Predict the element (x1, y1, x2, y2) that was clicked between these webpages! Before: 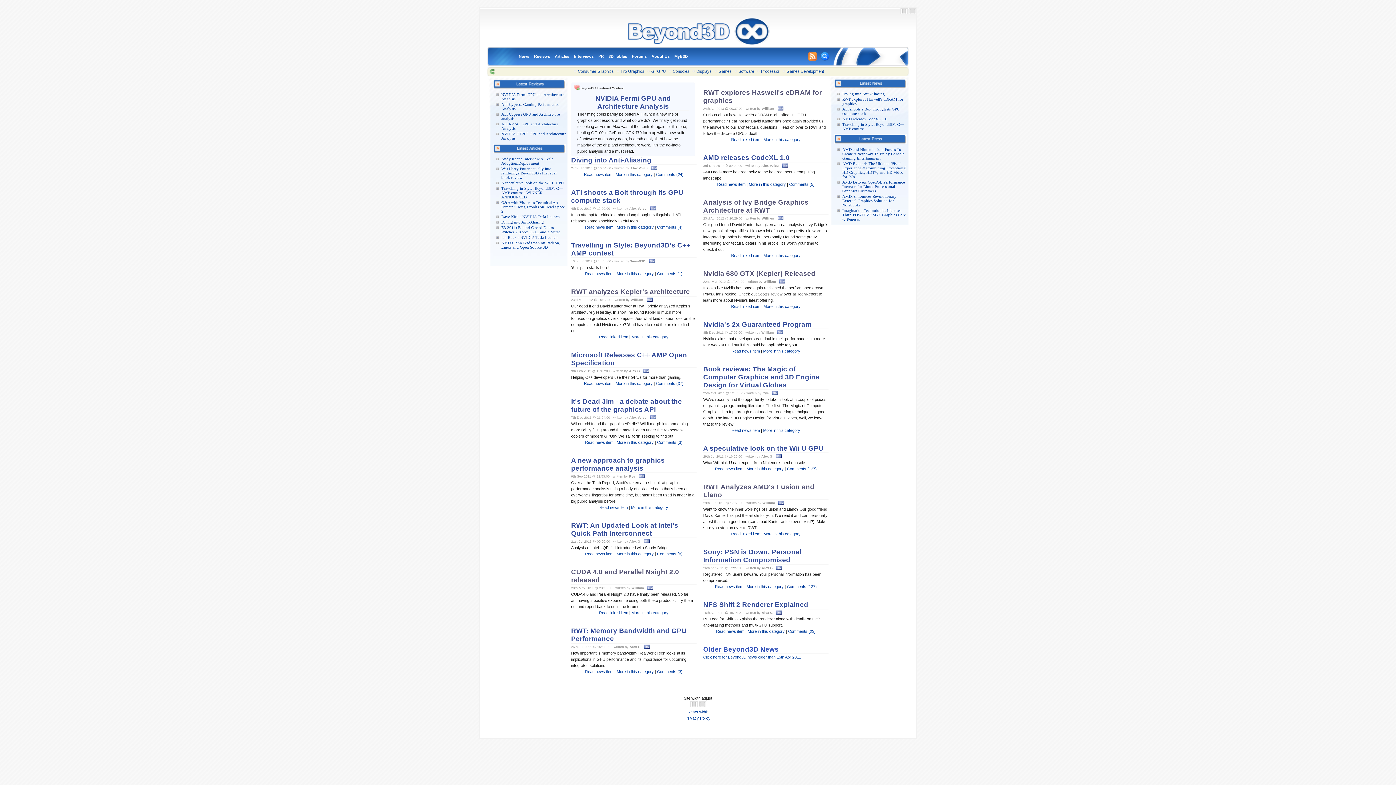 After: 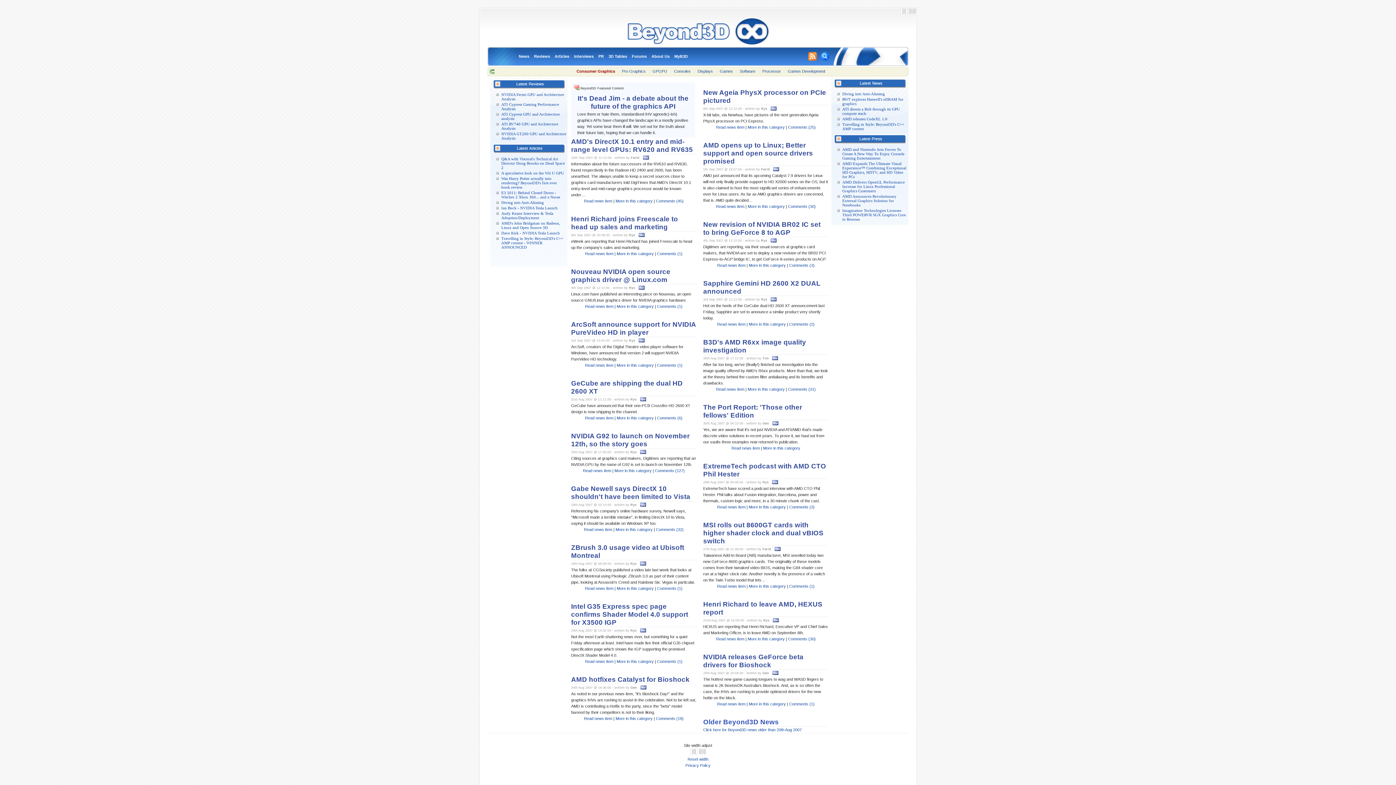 Action: label: Consumer Graphics bbox: (572, 69, 614, 73)